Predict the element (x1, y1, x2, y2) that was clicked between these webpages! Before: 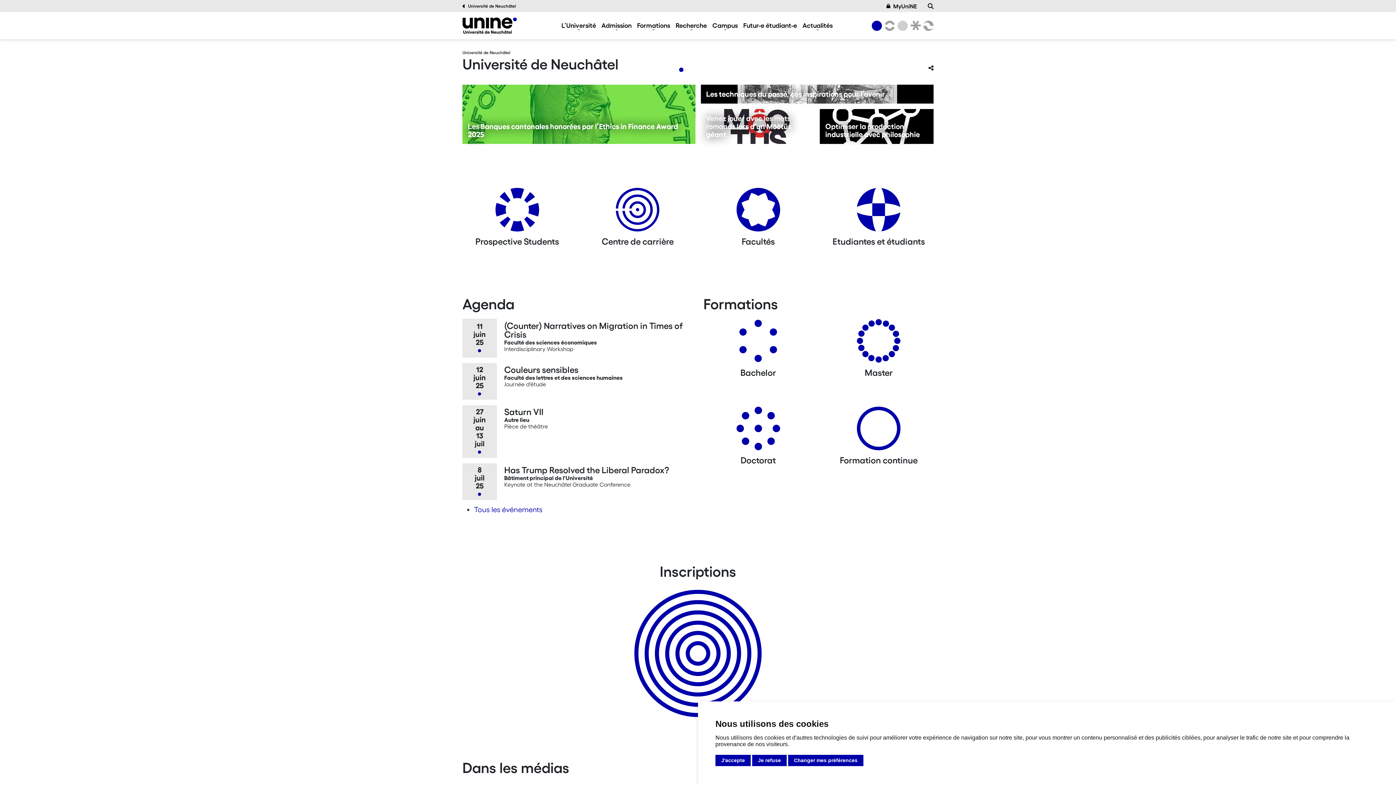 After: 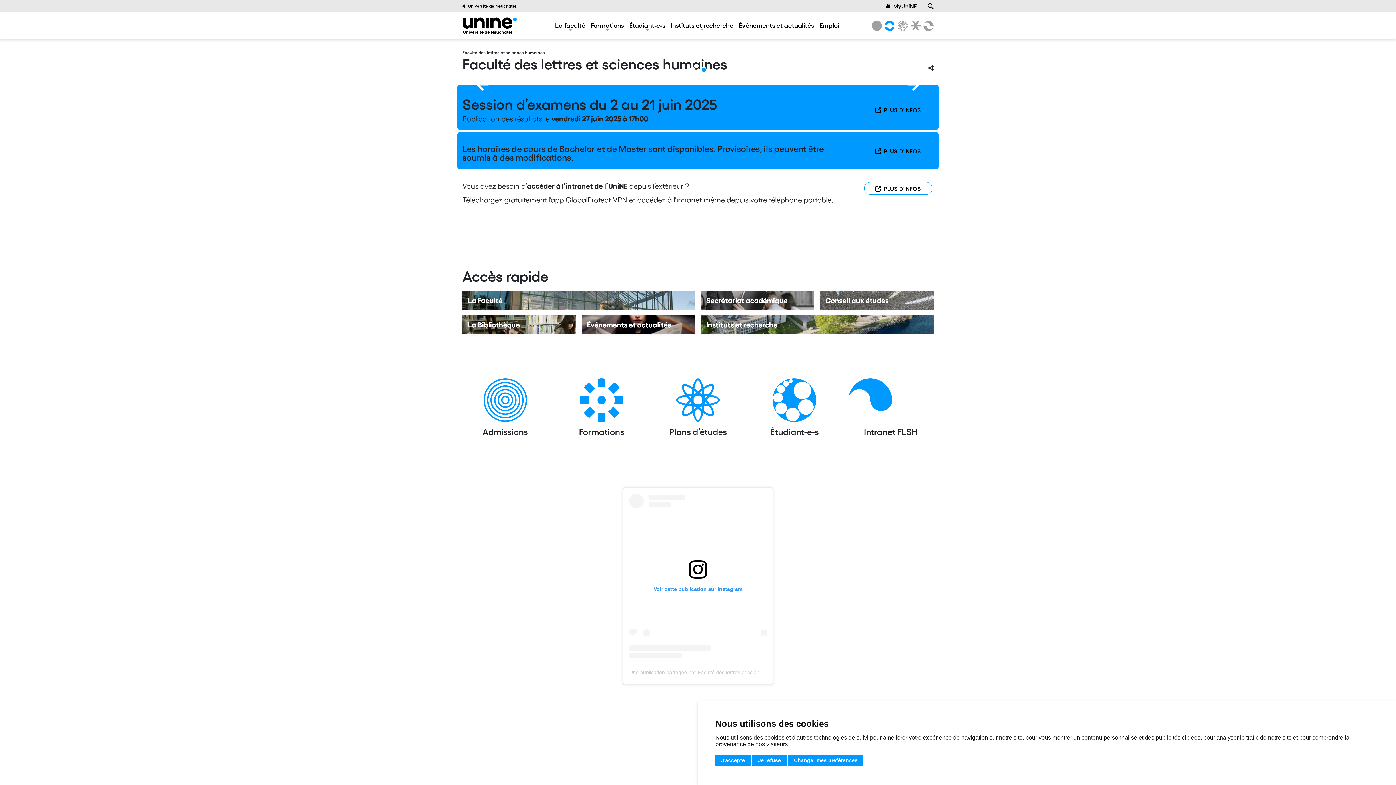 Action: bbox: (882, 20, 895, 30) label: Lettres et sciences humaines